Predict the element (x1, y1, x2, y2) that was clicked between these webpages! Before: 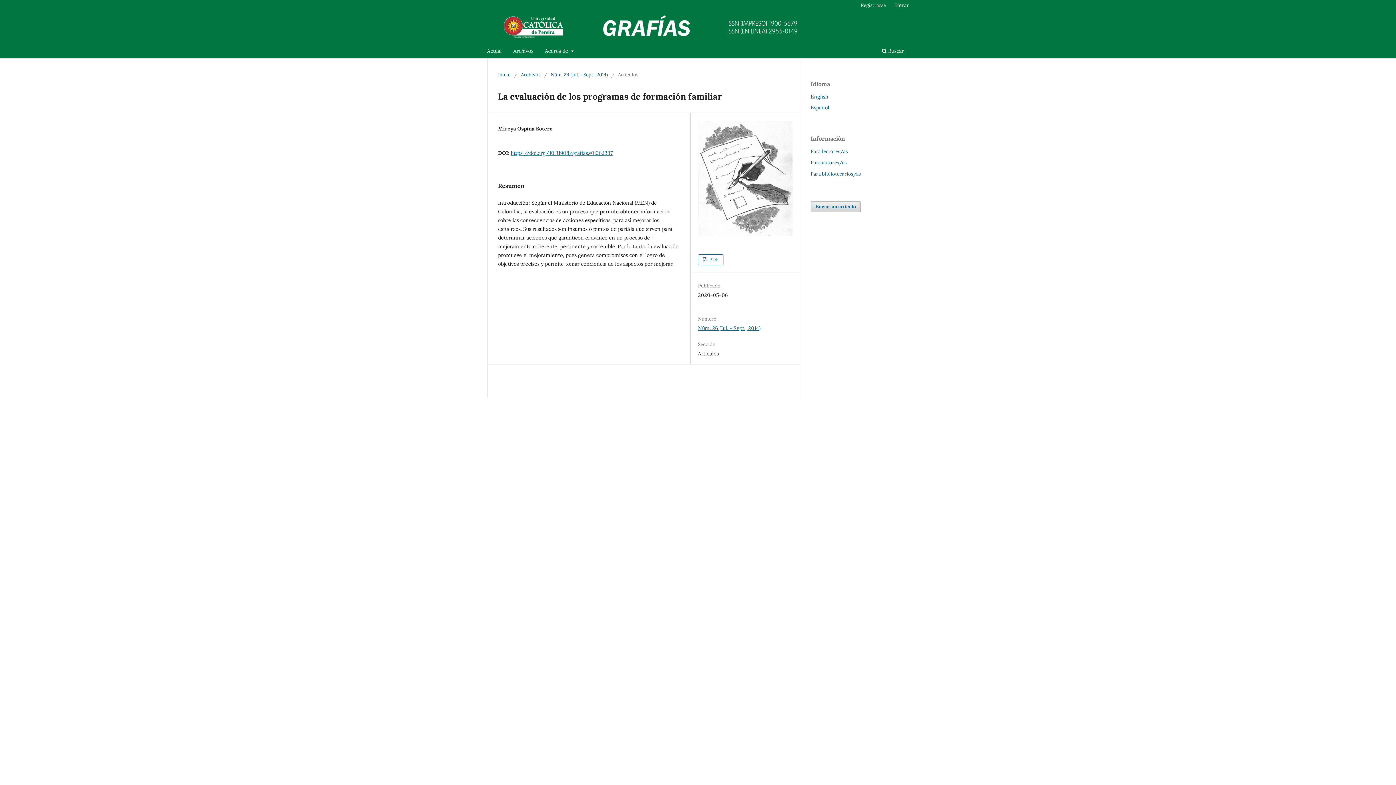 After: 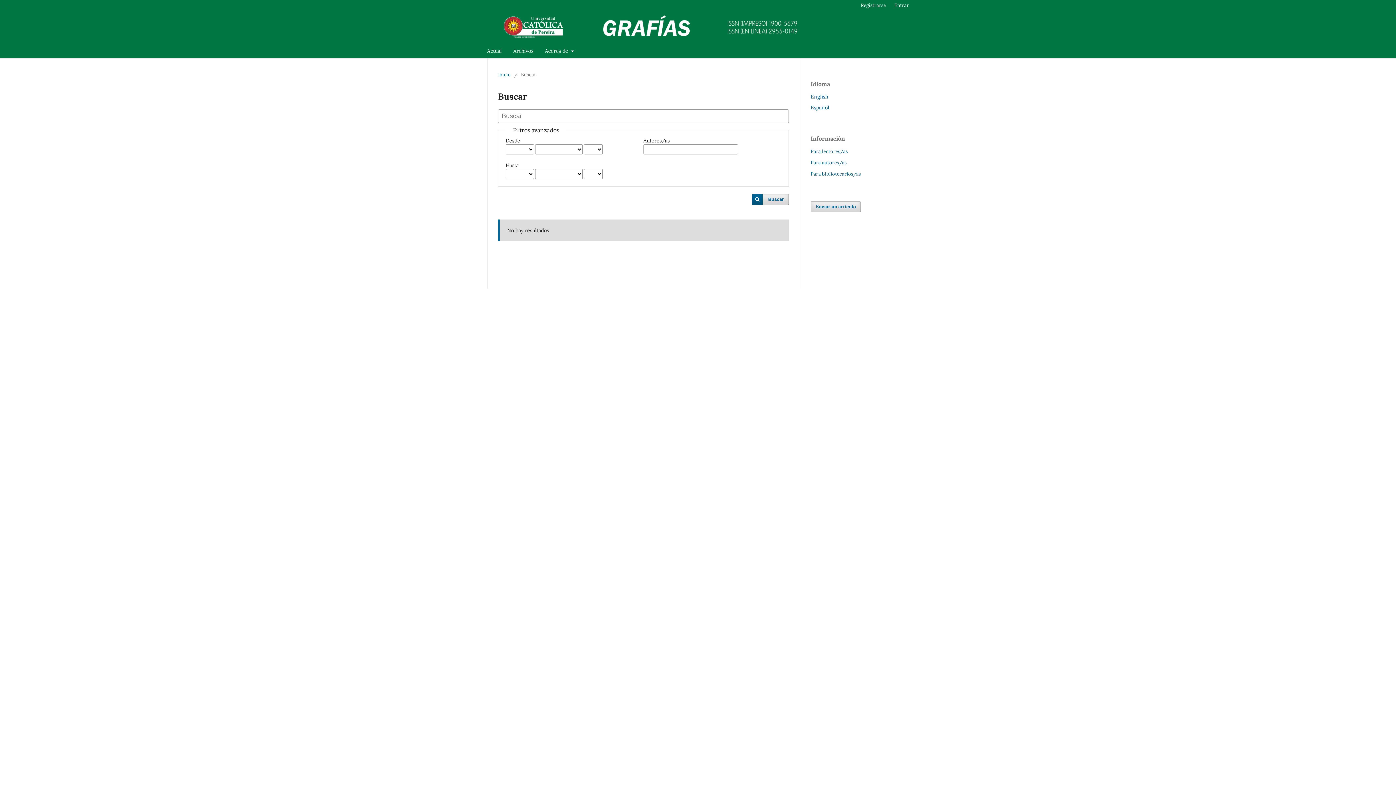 Action: label:  Buscar bbox: (879, 45, 906, 58)